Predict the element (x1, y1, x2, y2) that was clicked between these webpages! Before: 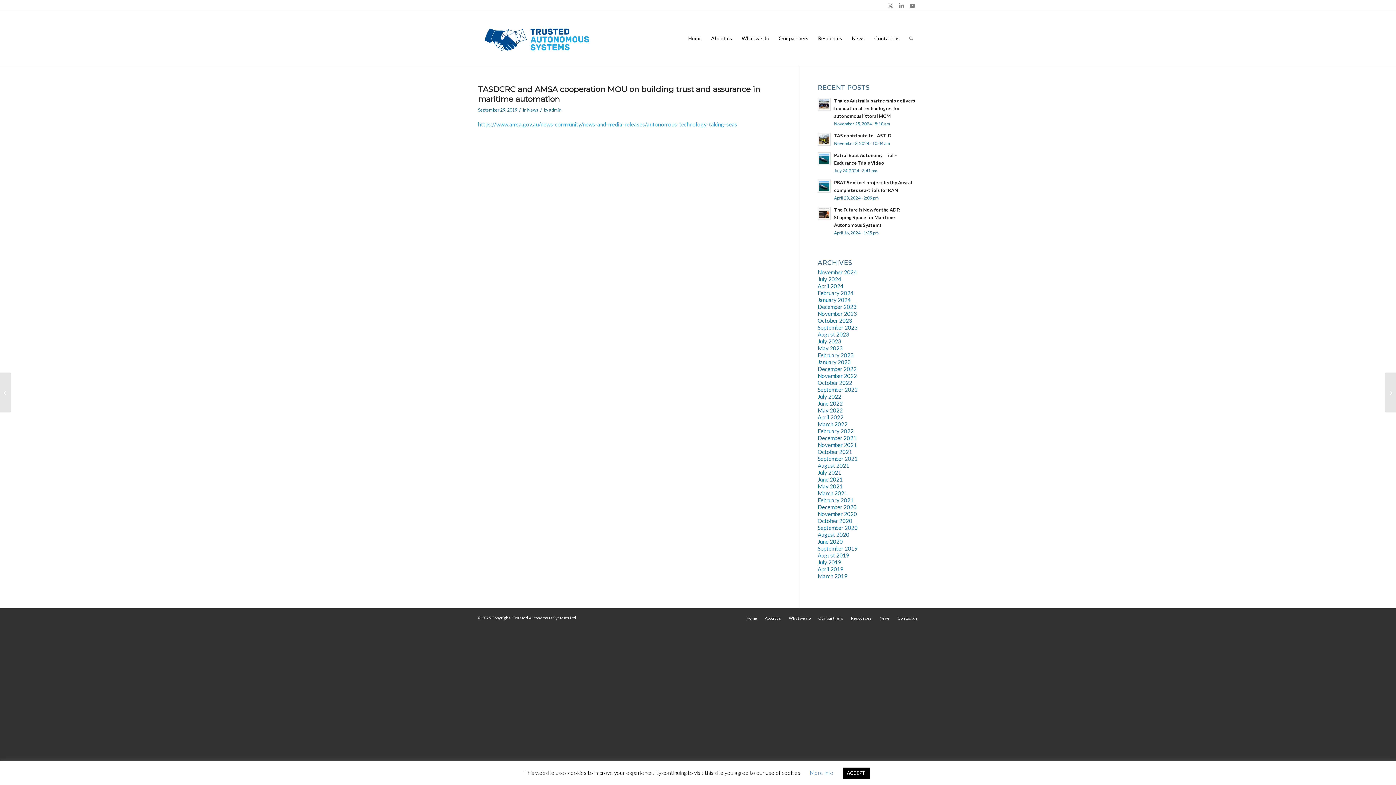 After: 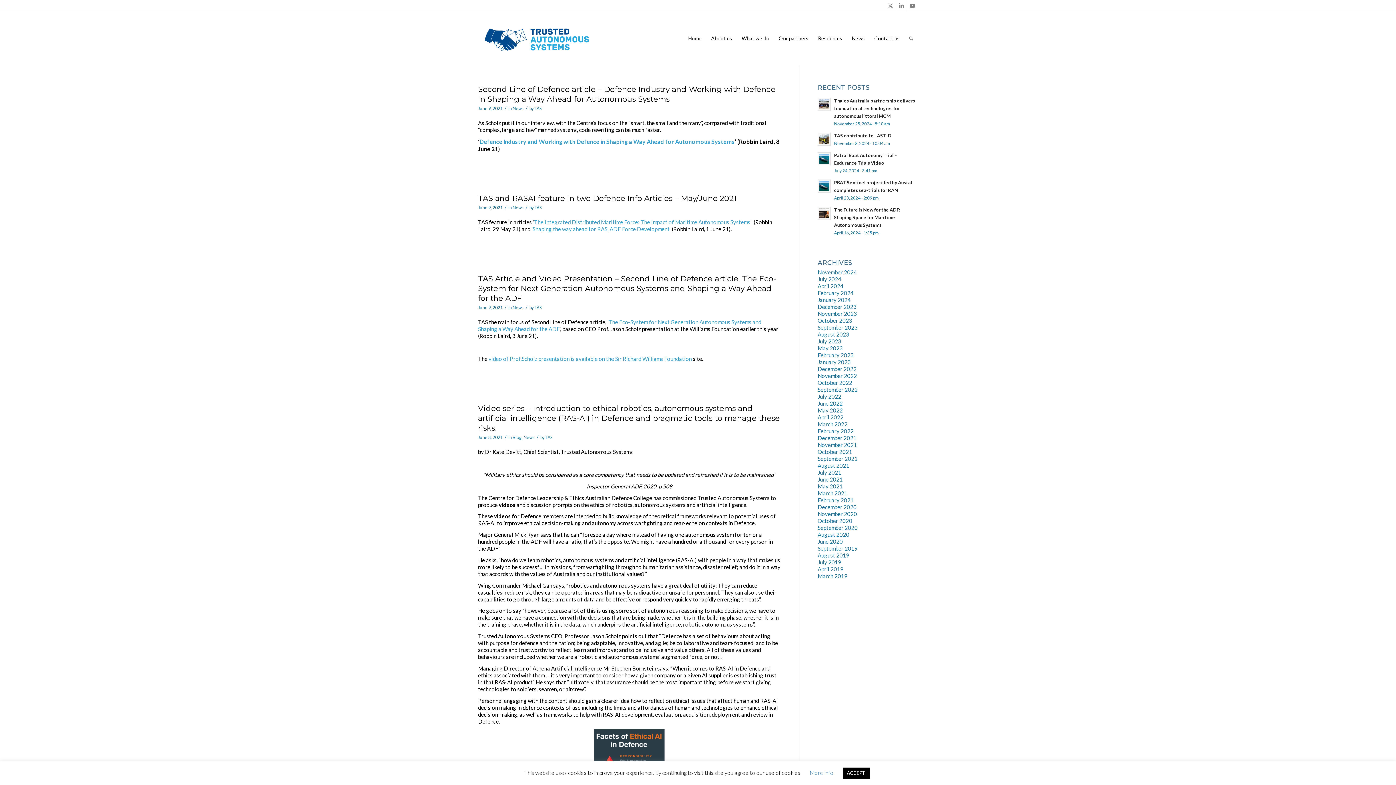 Action: bbox: (817, 476, 843, 482) label: June 2021